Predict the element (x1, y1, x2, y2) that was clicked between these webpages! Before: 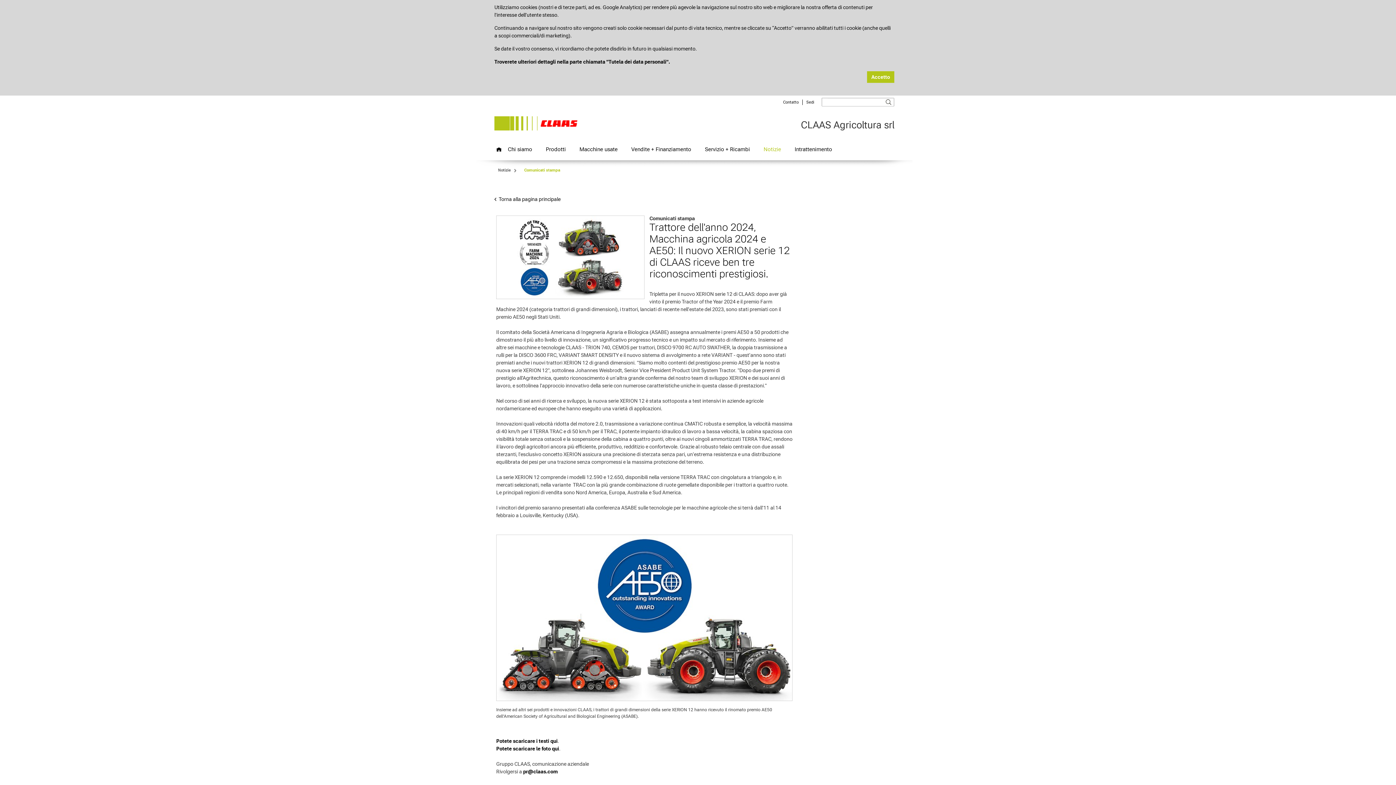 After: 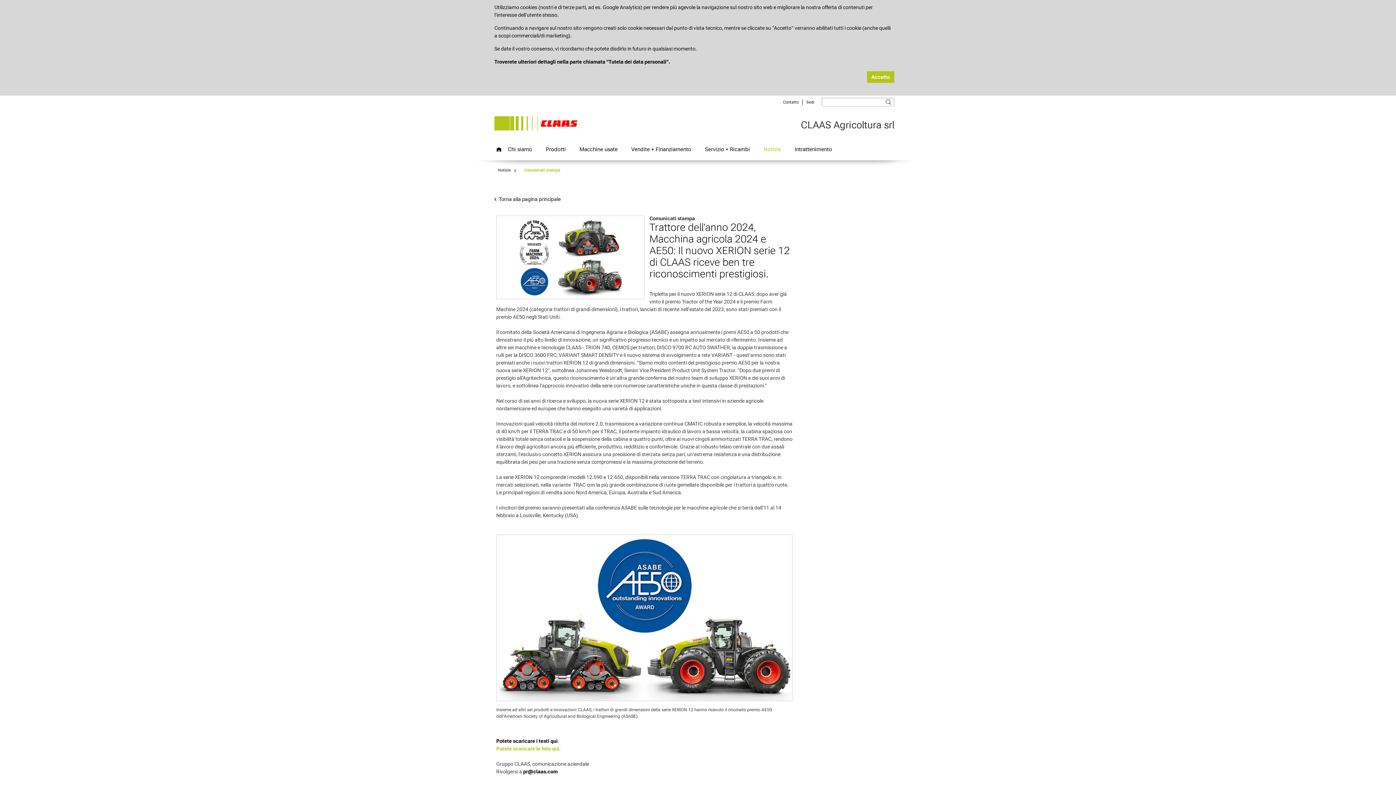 Action: label: Potete scaricare le foto qui bbox: (496, 746, 559, 752)